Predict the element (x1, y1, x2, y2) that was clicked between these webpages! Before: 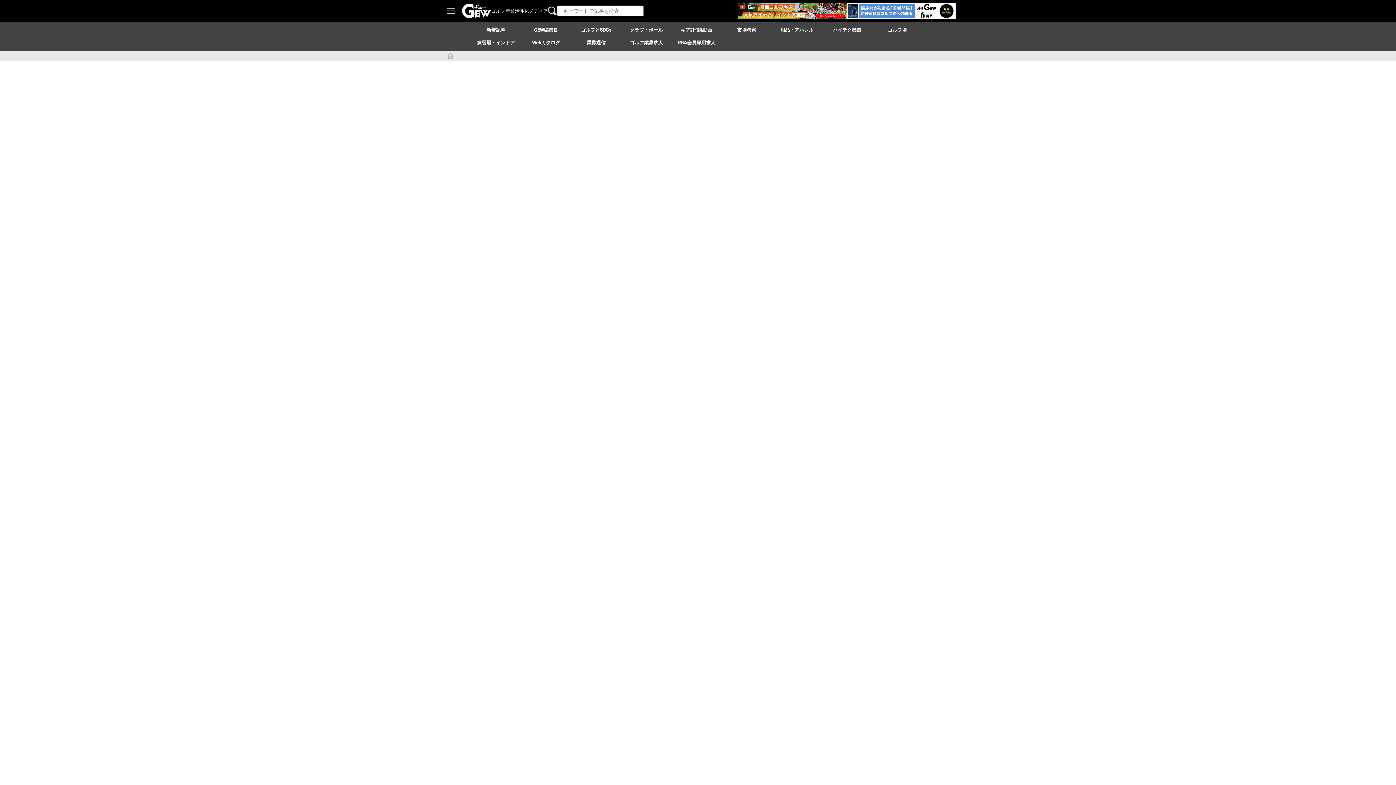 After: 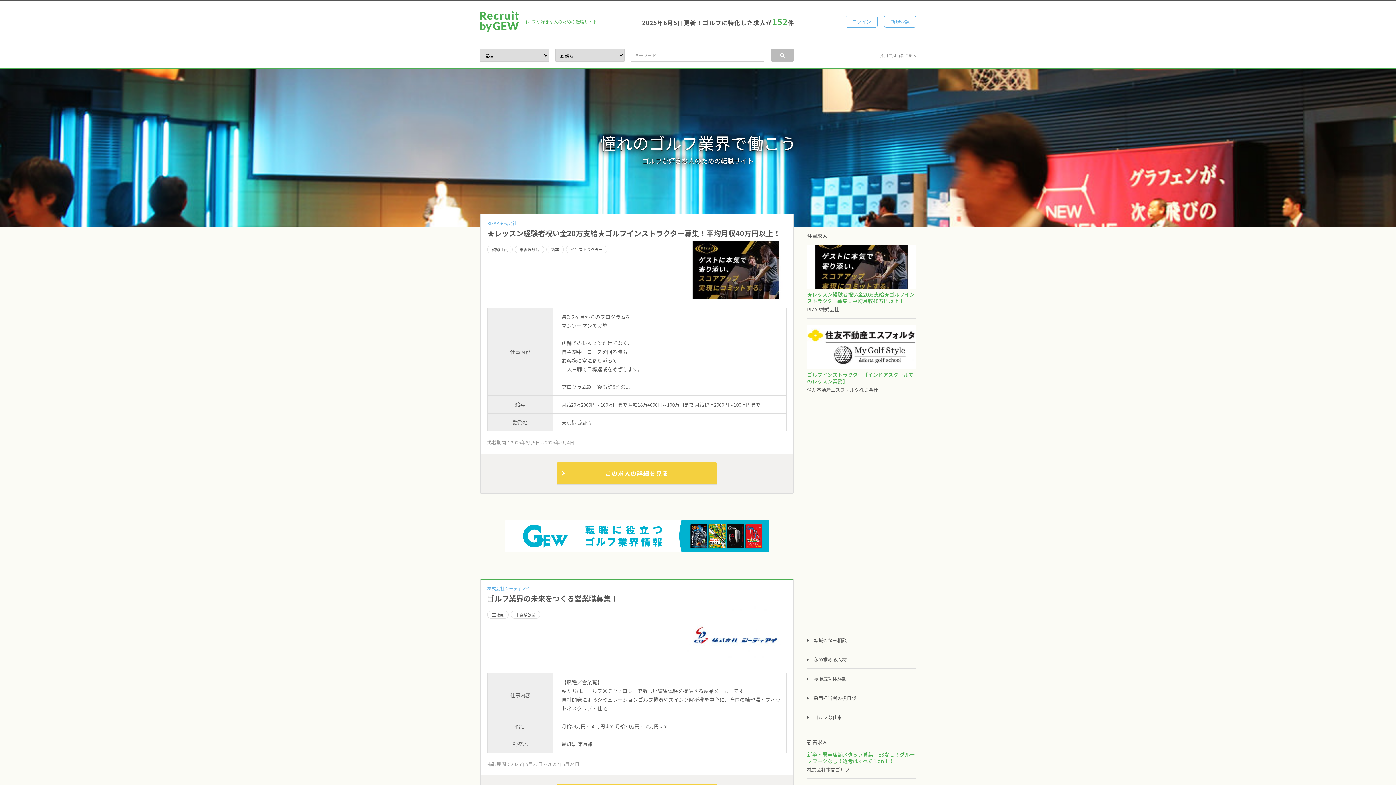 Action: bbox: (621, 36, 671, 49) label: ゴルフ業界求人